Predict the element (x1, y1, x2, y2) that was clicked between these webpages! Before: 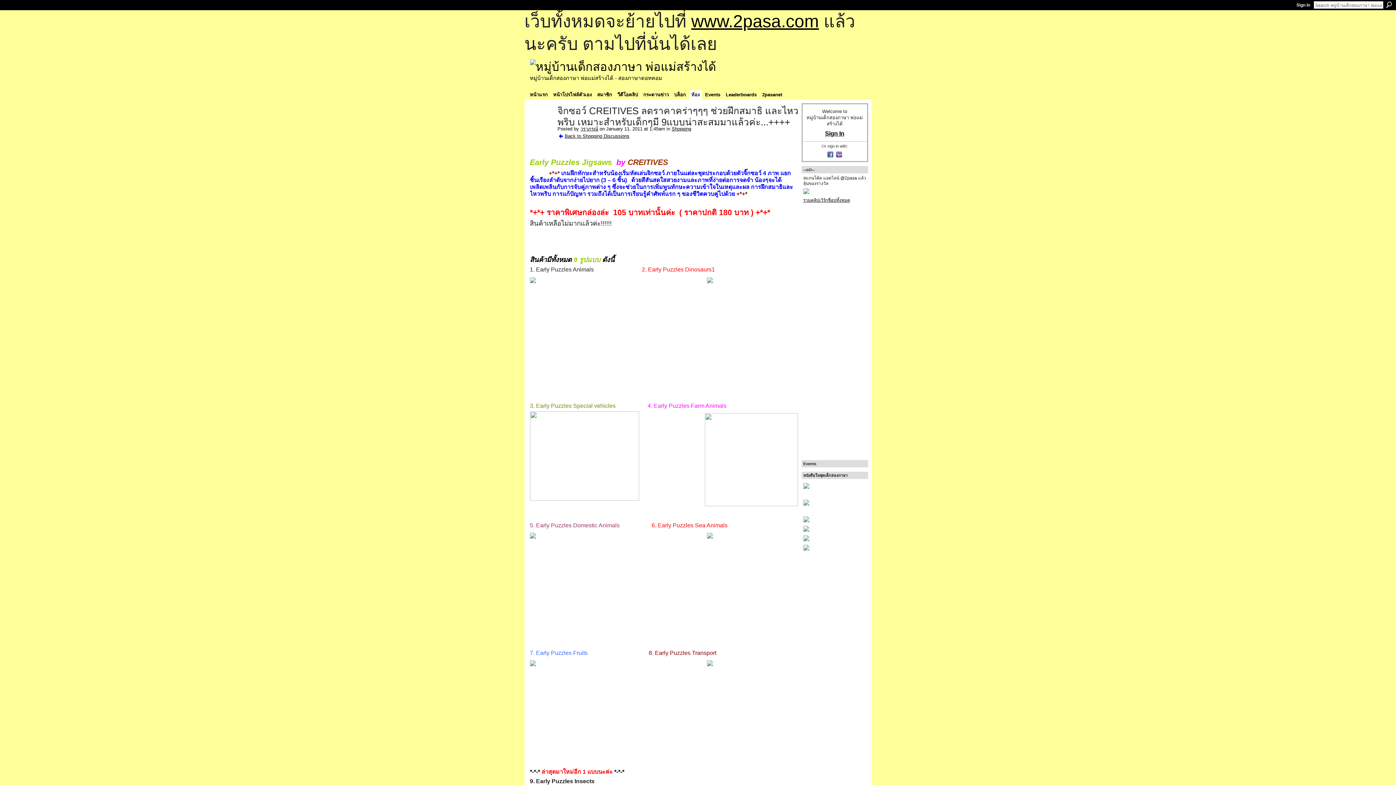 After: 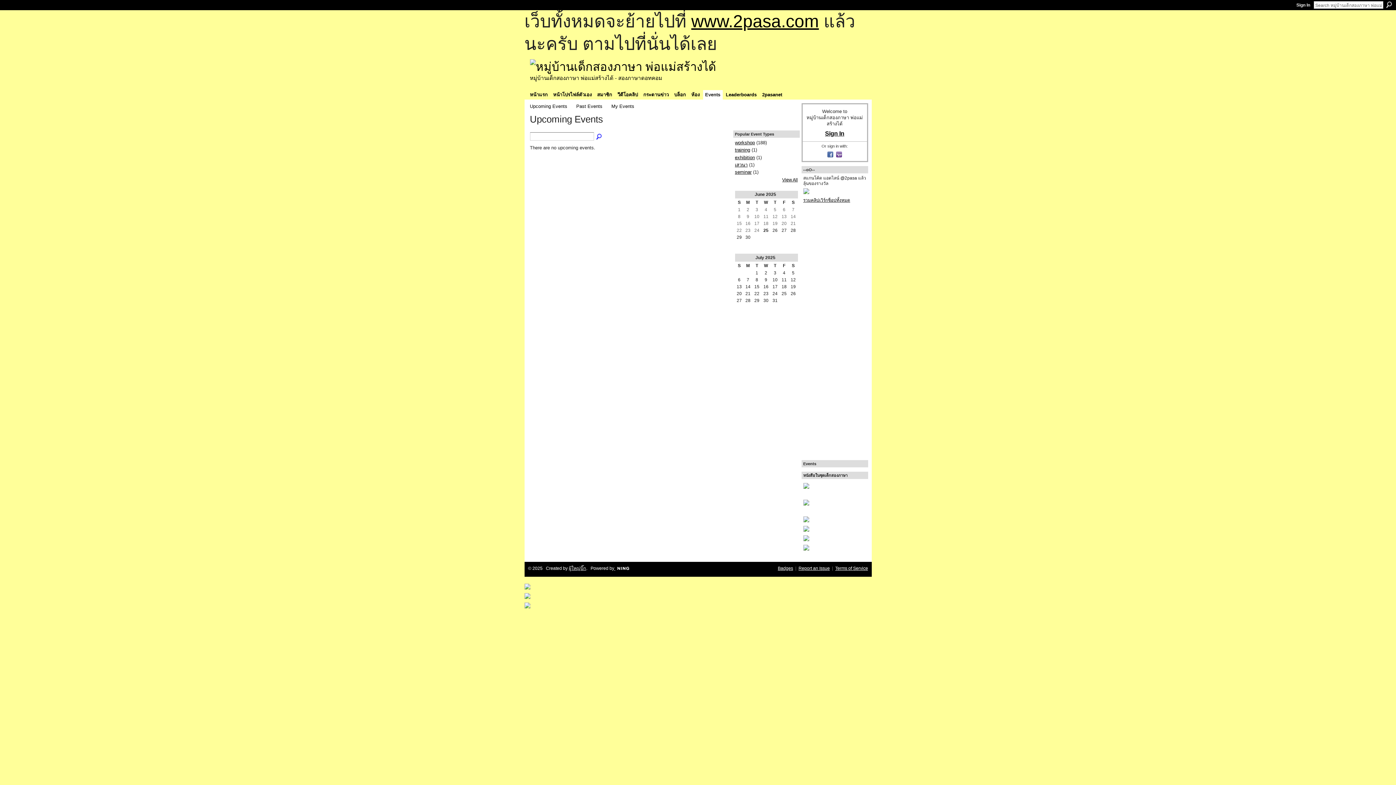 Action: bbox: (703, 90, 722, 99) label: Events